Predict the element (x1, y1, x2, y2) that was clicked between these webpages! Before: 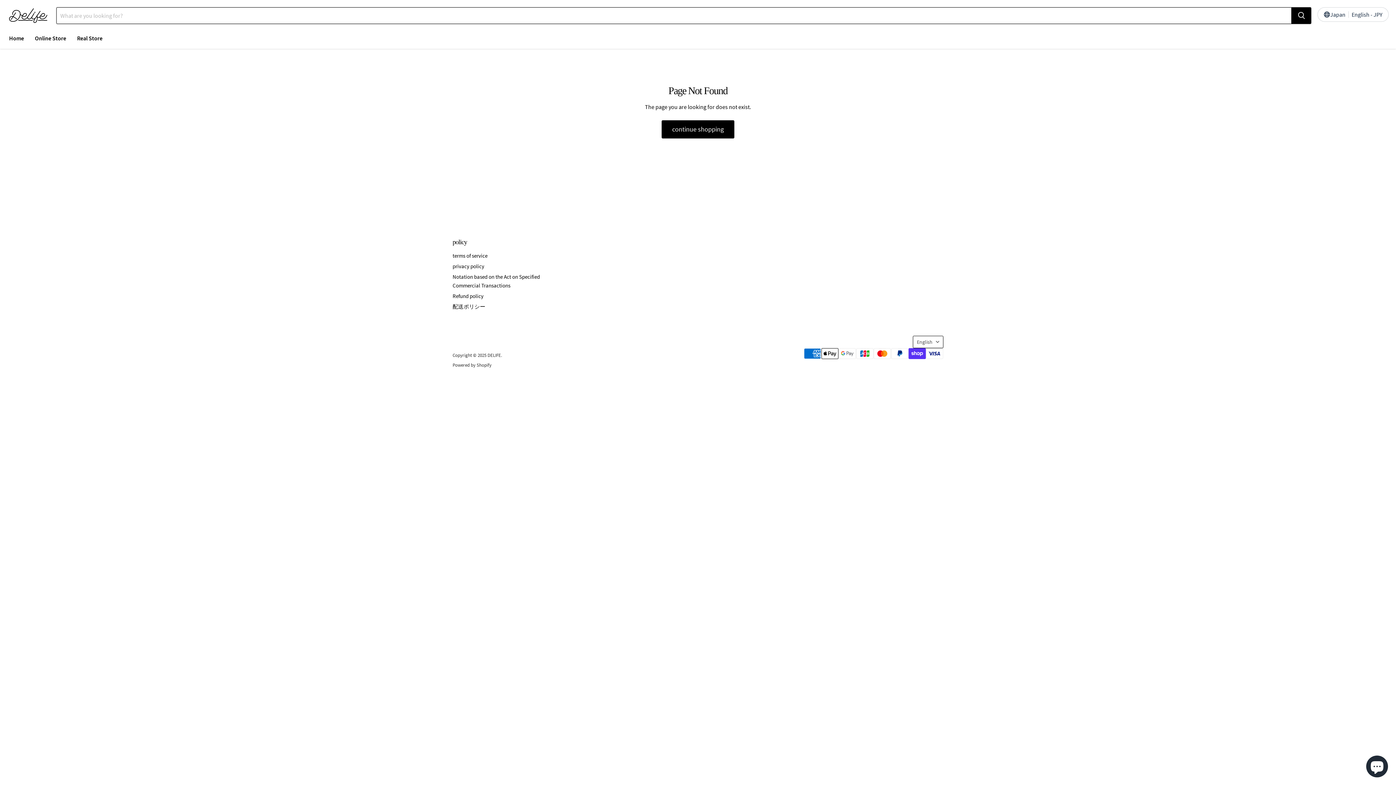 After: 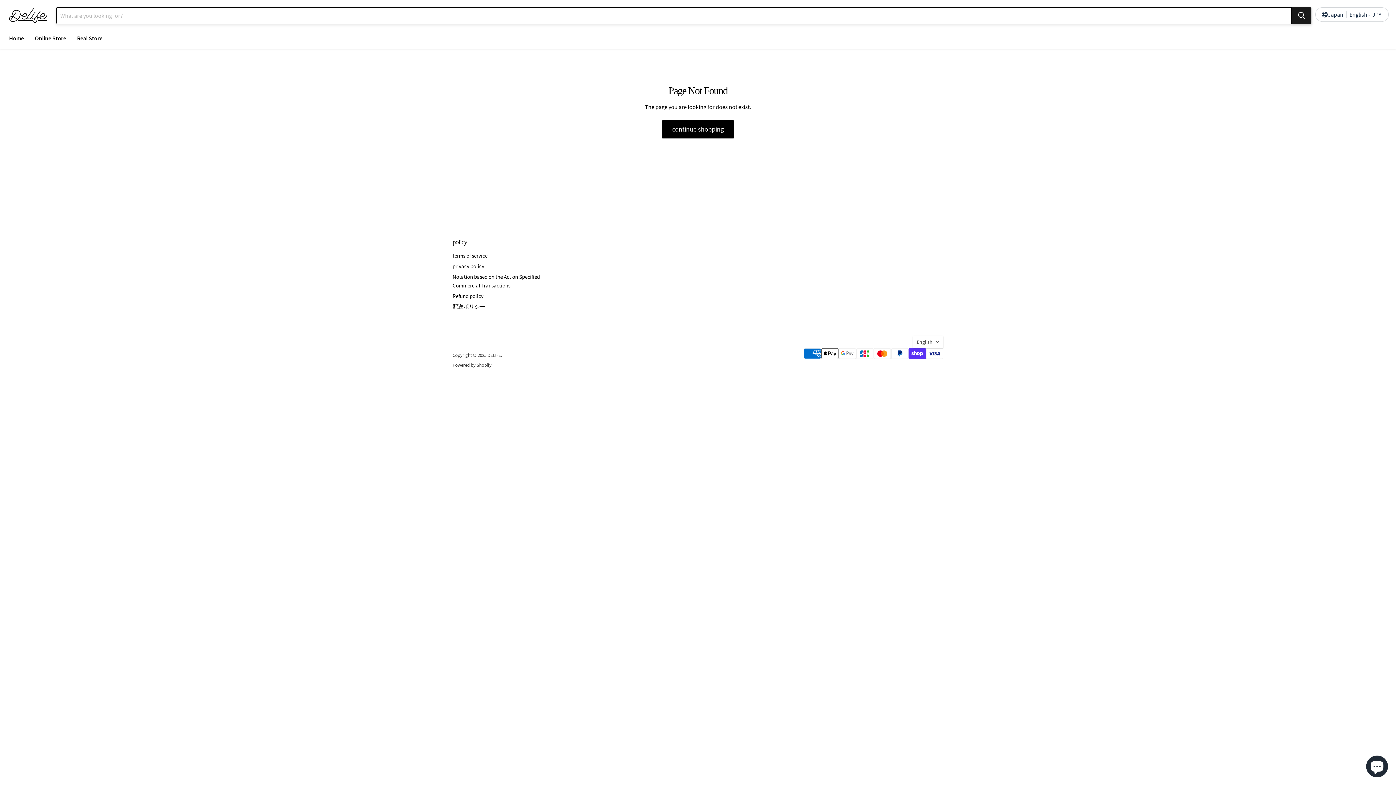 Action: label: search for bbox: (1292, 7, 1311, 24)